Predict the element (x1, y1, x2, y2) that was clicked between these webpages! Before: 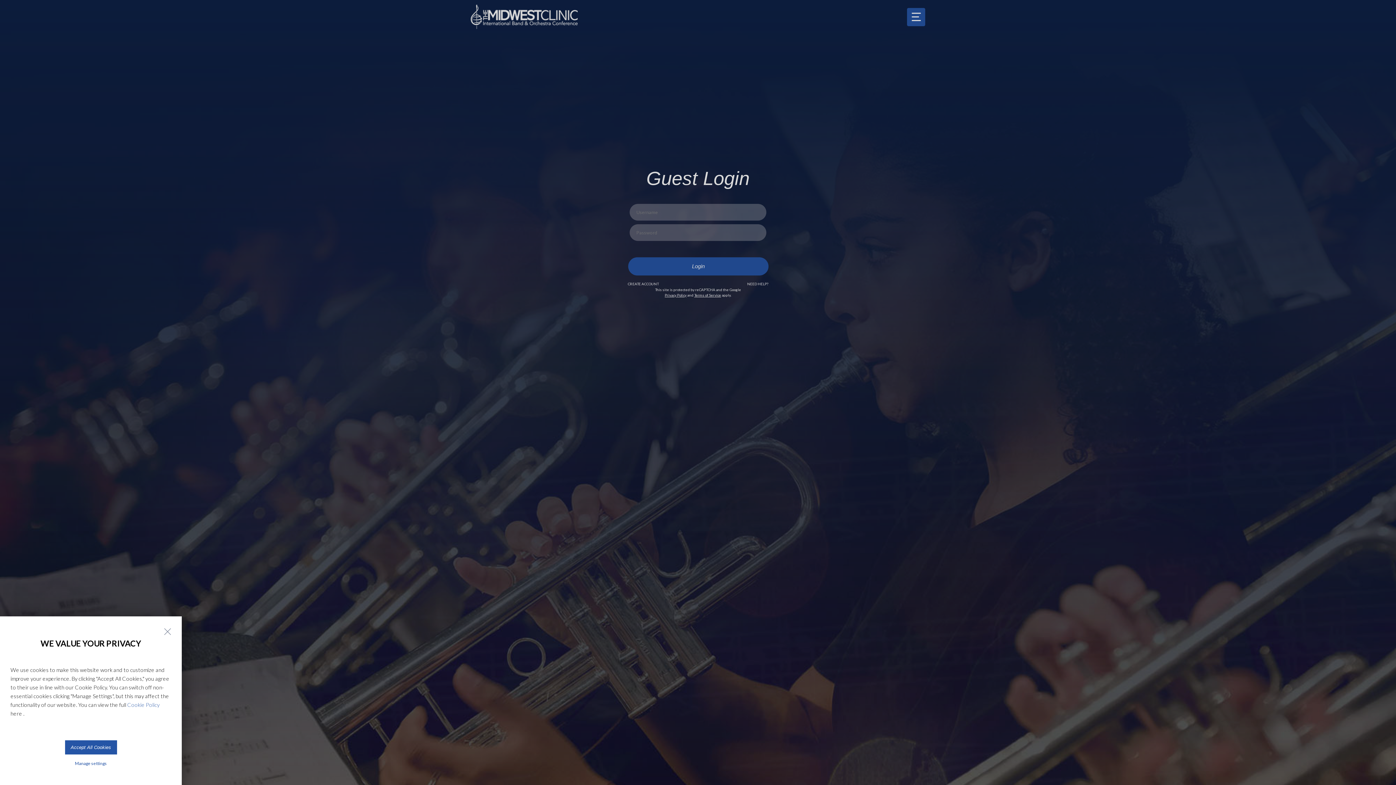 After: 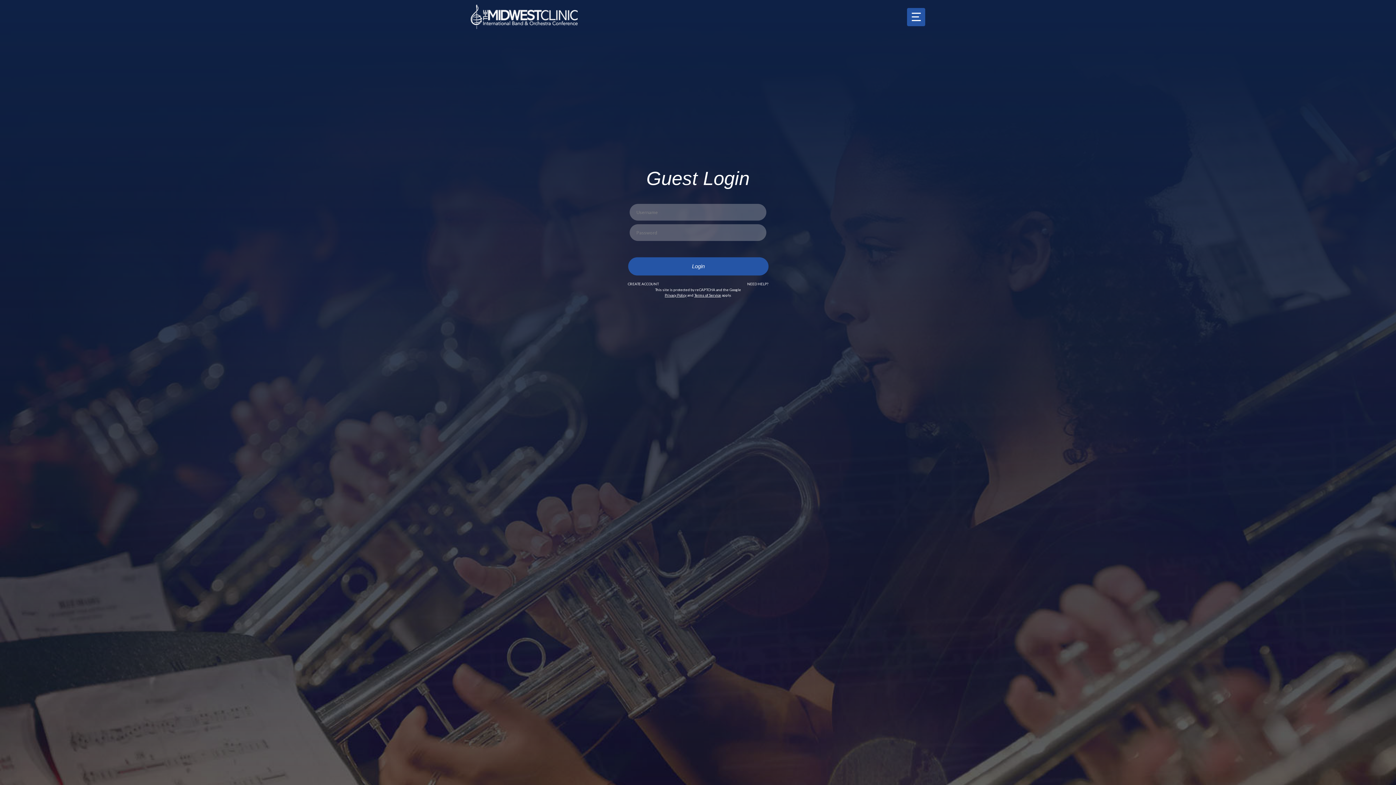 Action: bbox: (64, 740, 116, 754) label: Accept All Cookies